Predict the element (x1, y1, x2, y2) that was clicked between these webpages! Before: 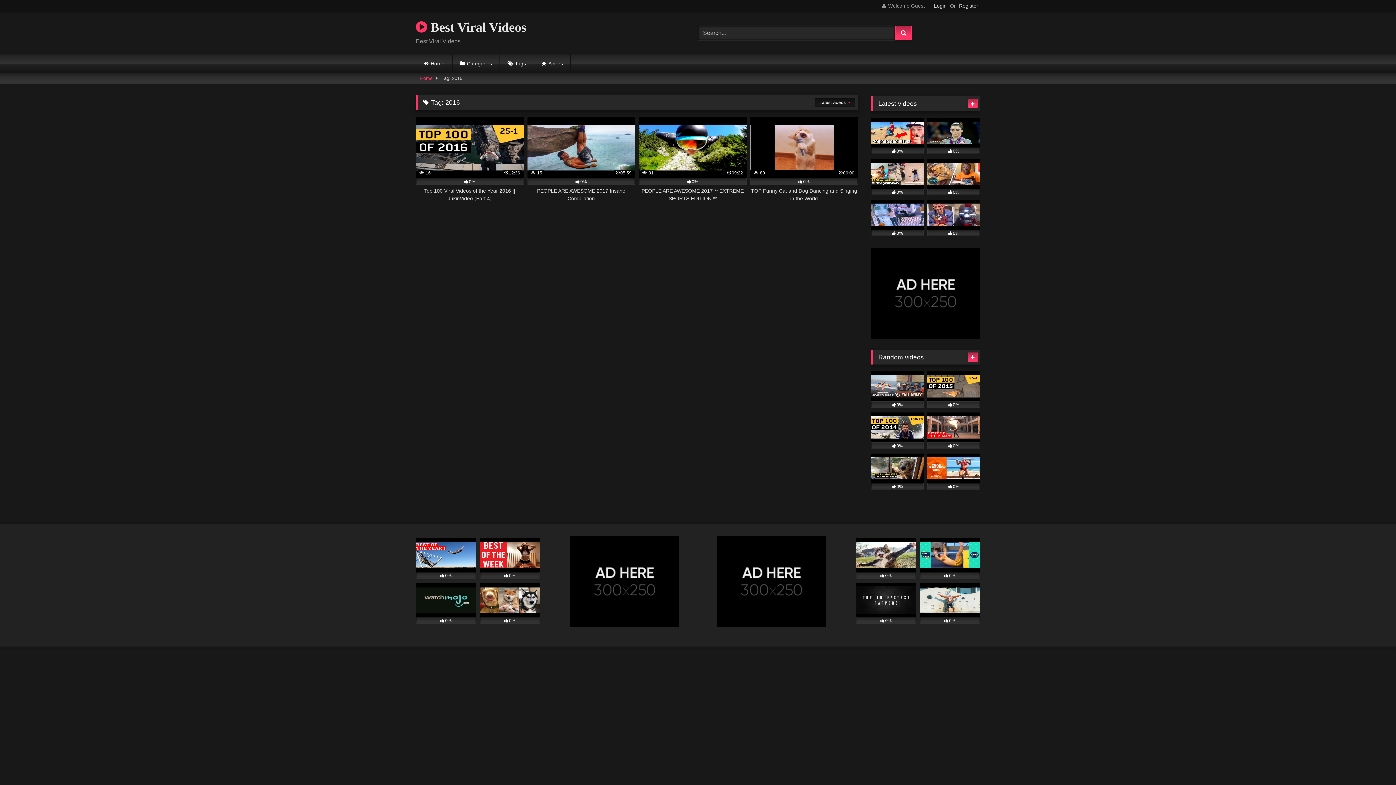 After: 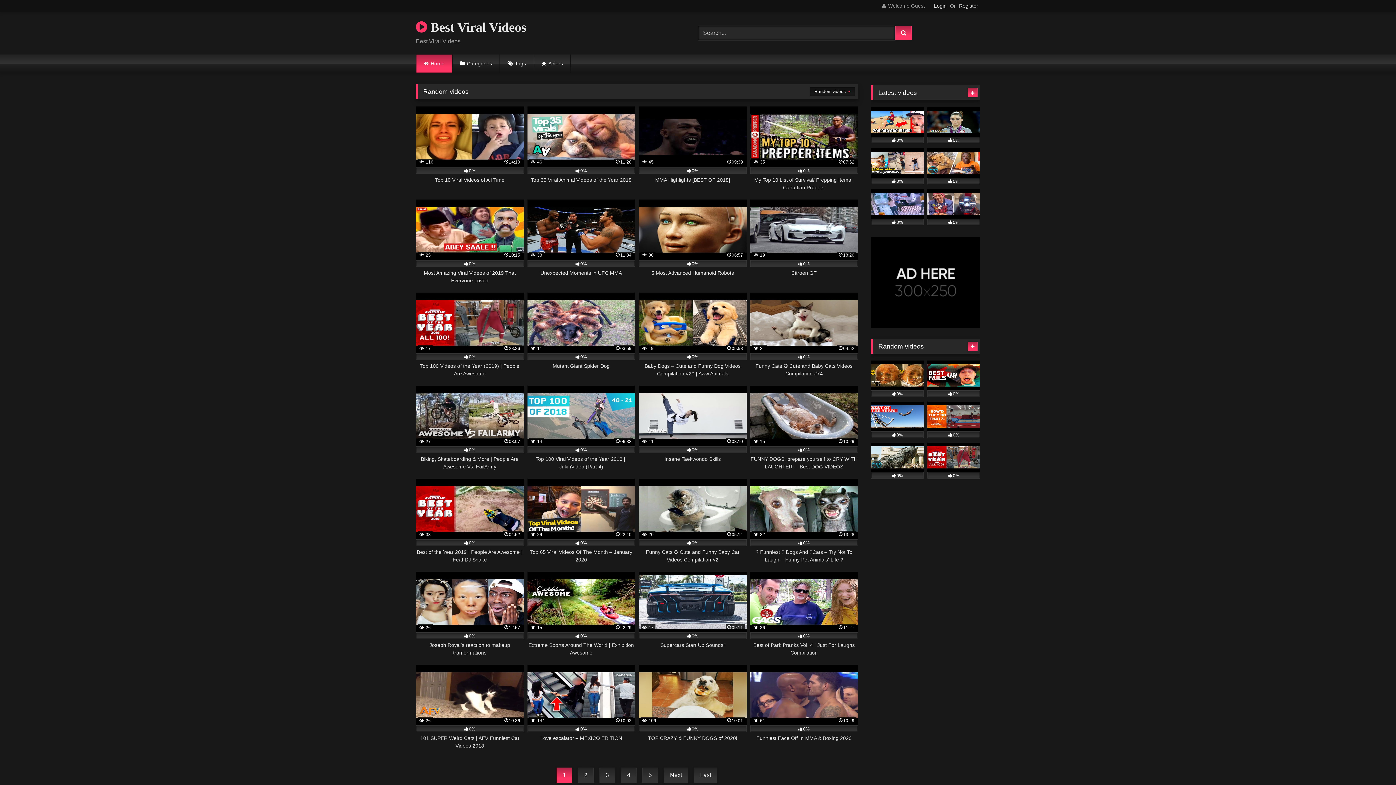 Action: bbox: (967, 352, 977, 362)